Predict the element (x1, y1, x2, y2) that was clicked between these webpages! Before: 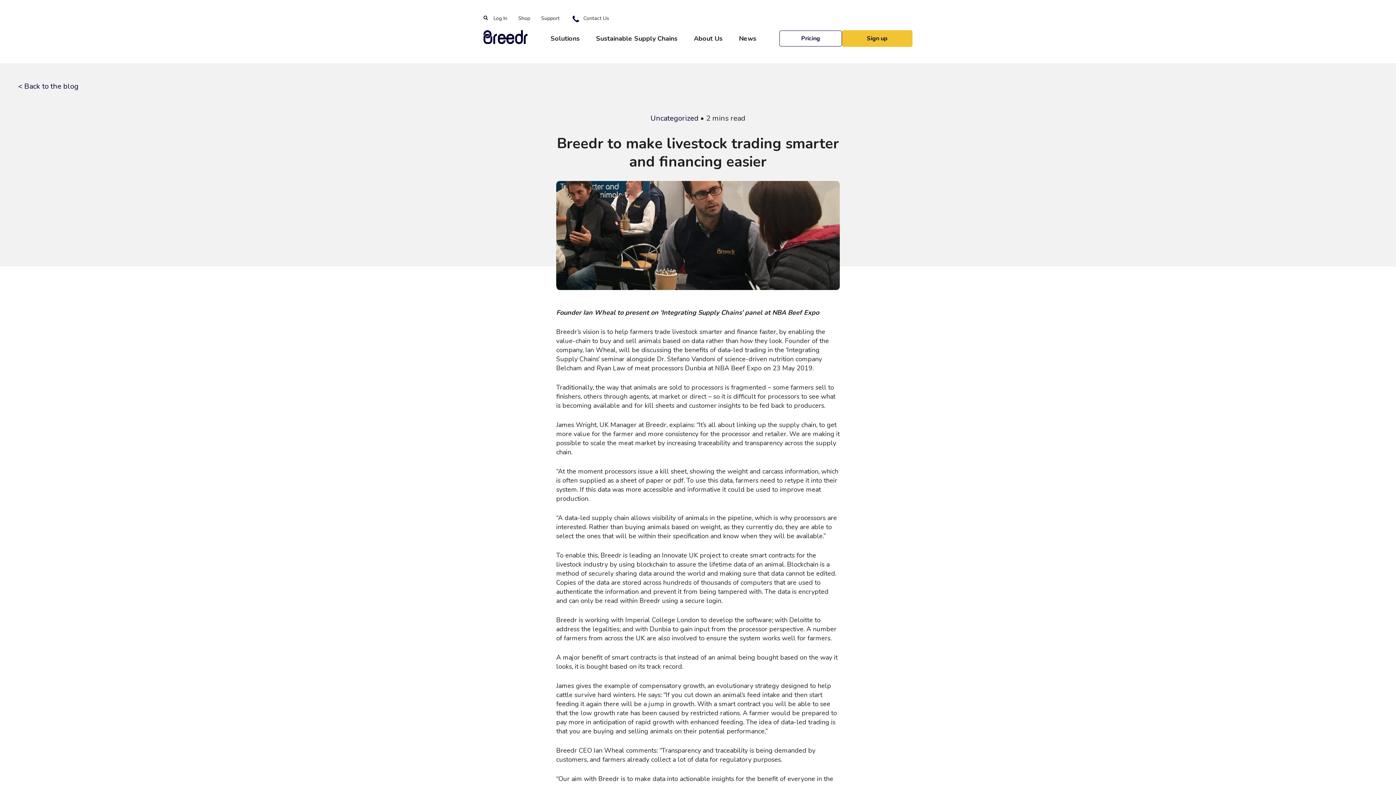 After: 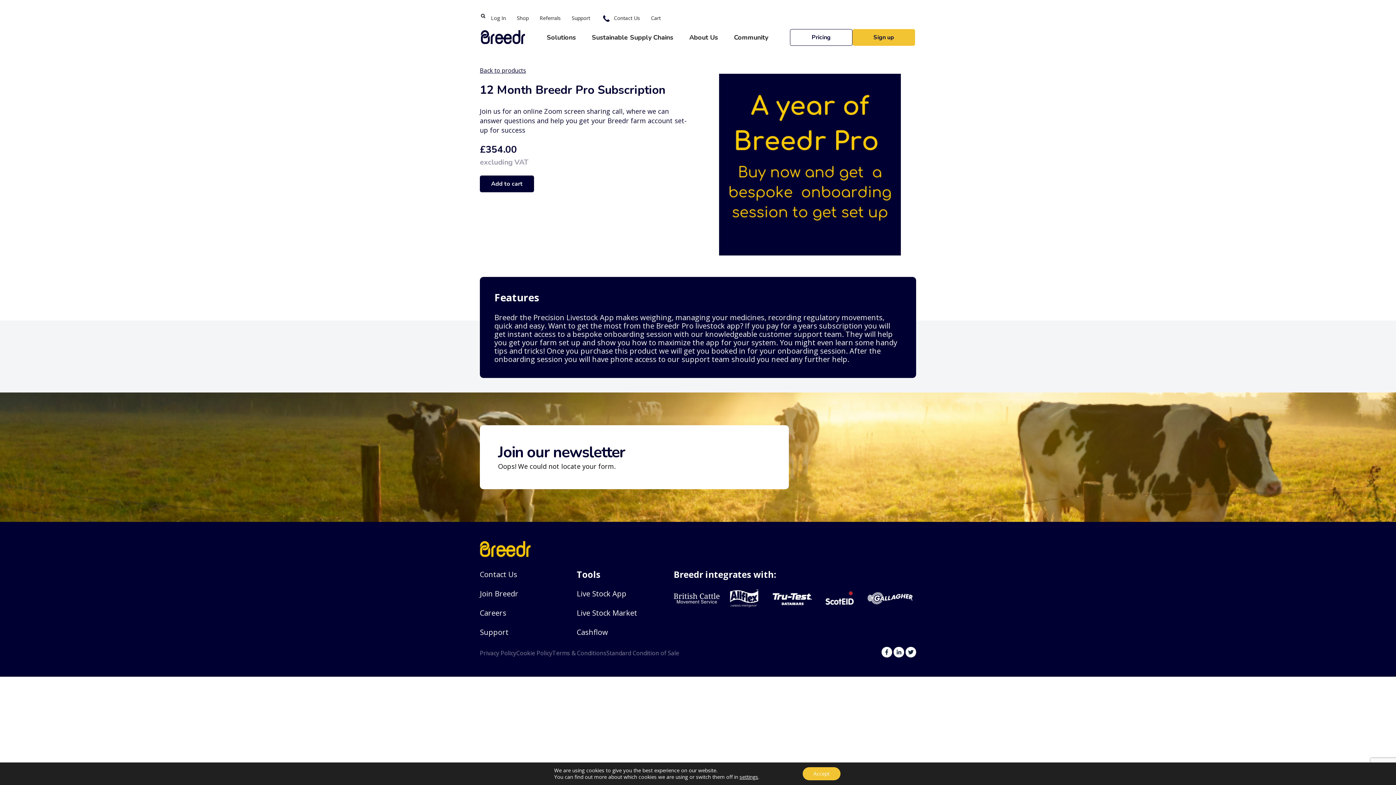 Action: label: Shop bbox: (512, 14, 535, 21)